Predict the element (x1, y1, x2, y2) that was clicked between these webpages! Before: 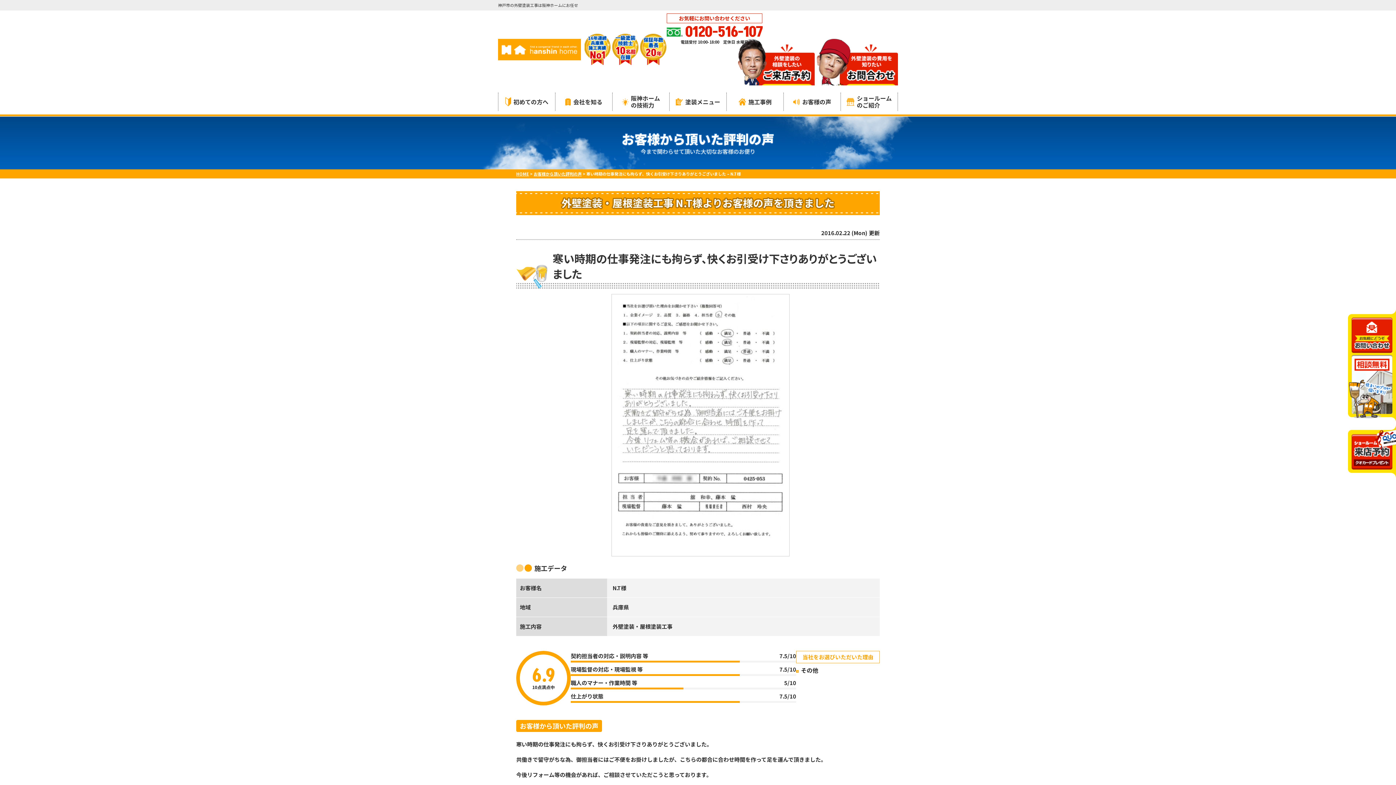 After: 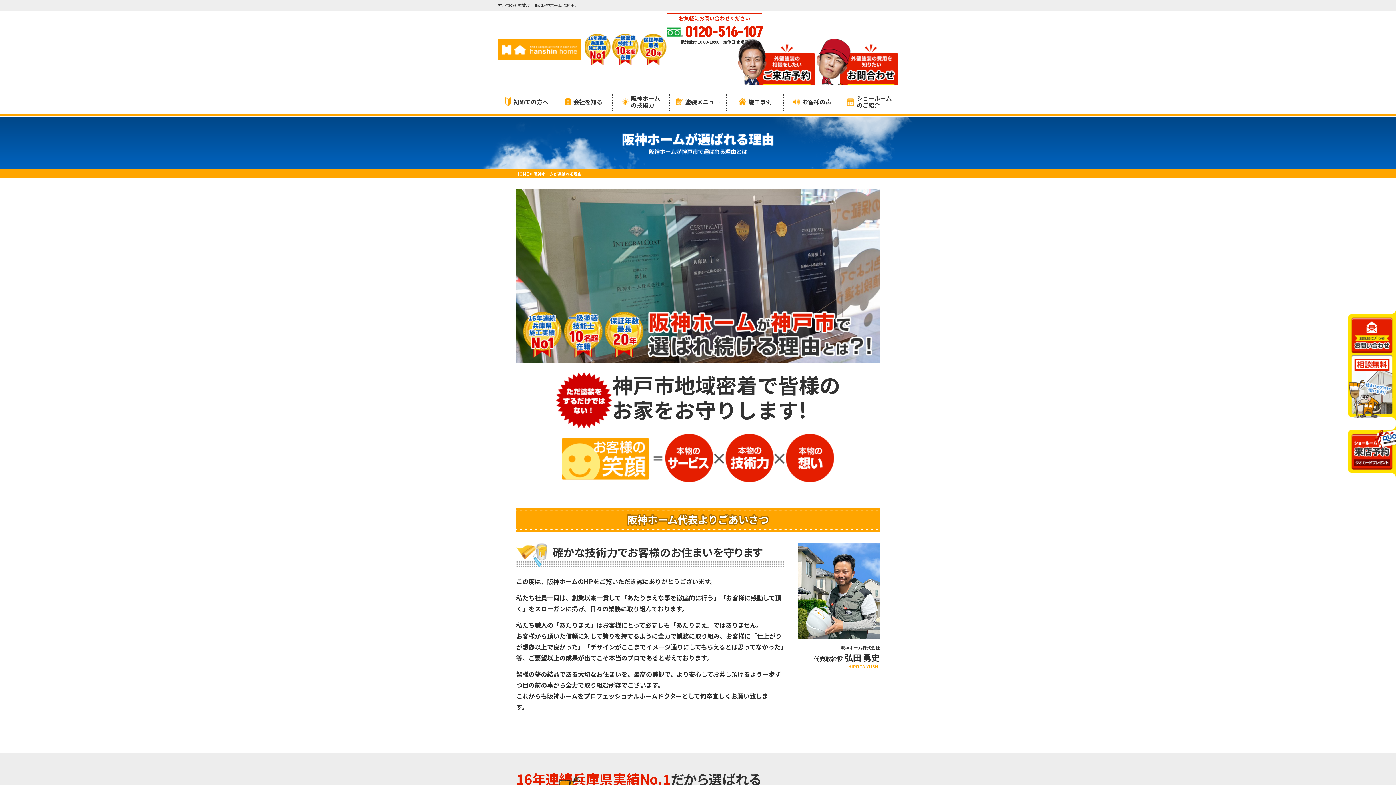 Action: label: 阪神ホーム
の技術力 bbox: (612, 92, 669, 110)